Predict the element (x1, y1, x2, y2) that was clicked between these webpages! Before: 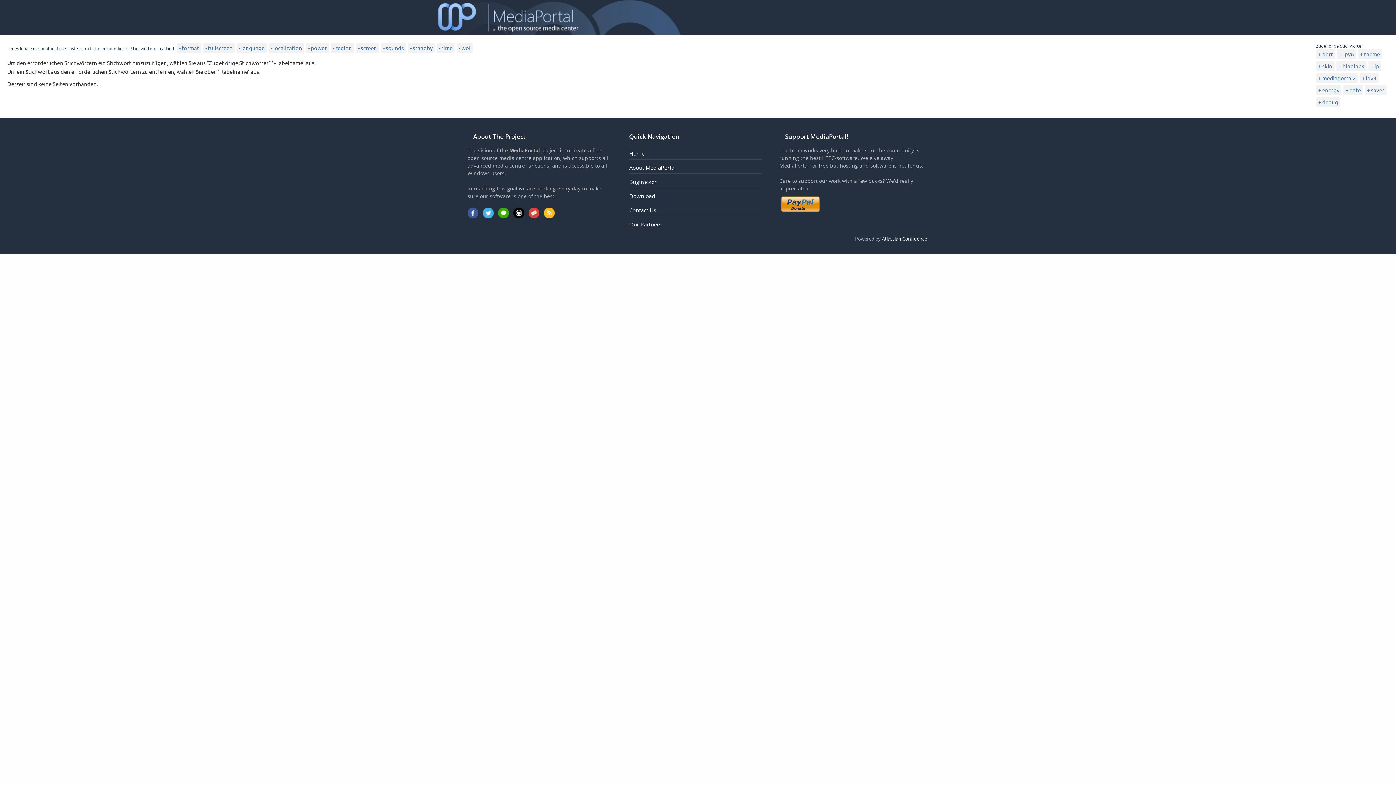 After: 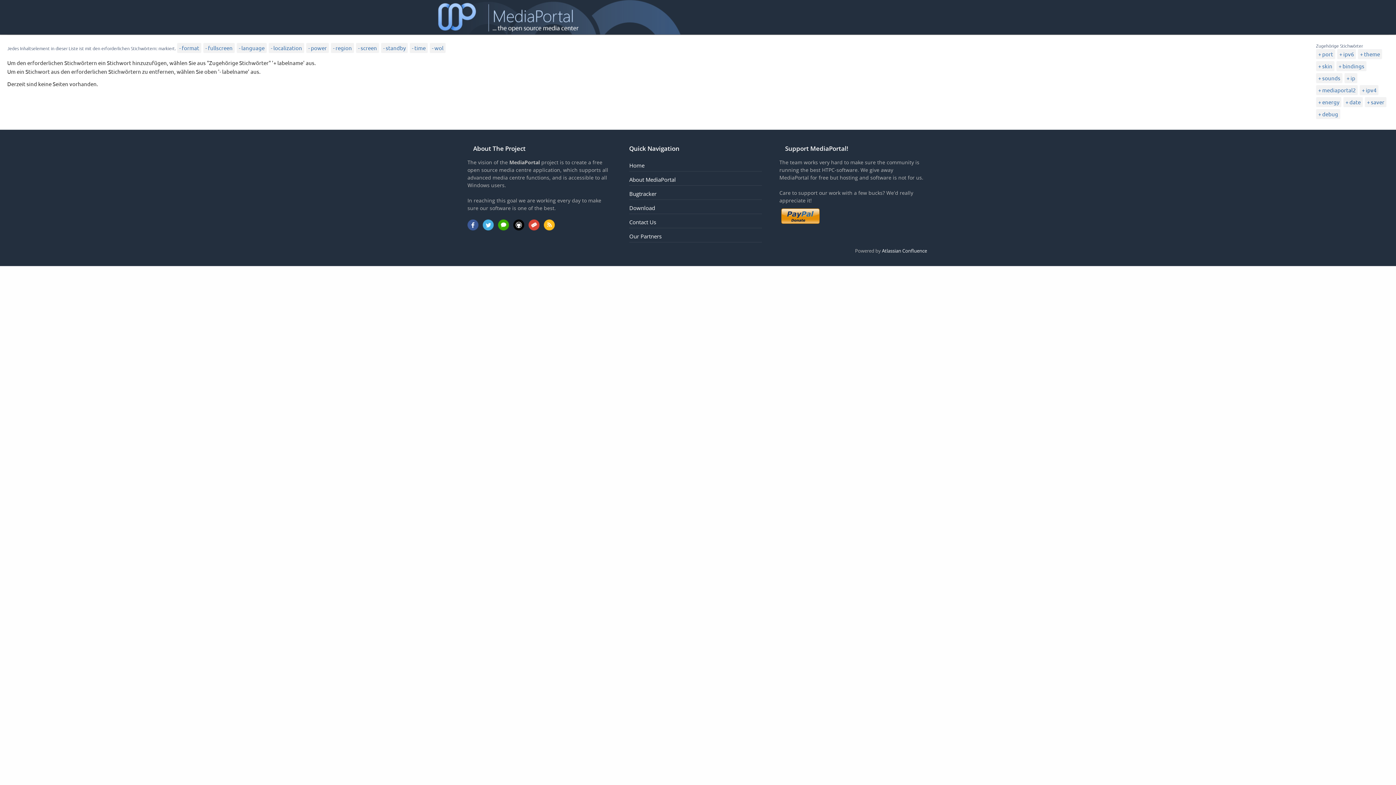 Action: label: sounds bbox: (383, 44, 404, 51)